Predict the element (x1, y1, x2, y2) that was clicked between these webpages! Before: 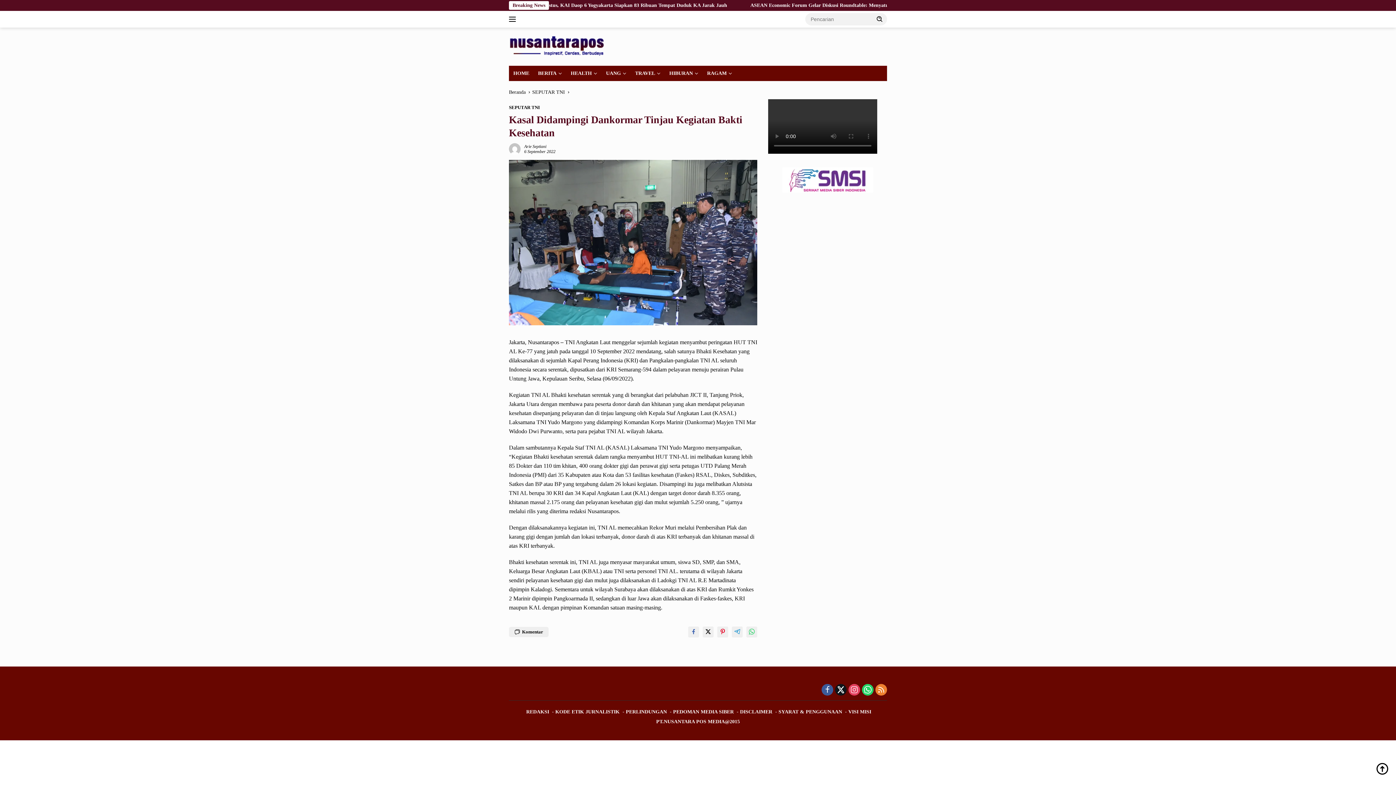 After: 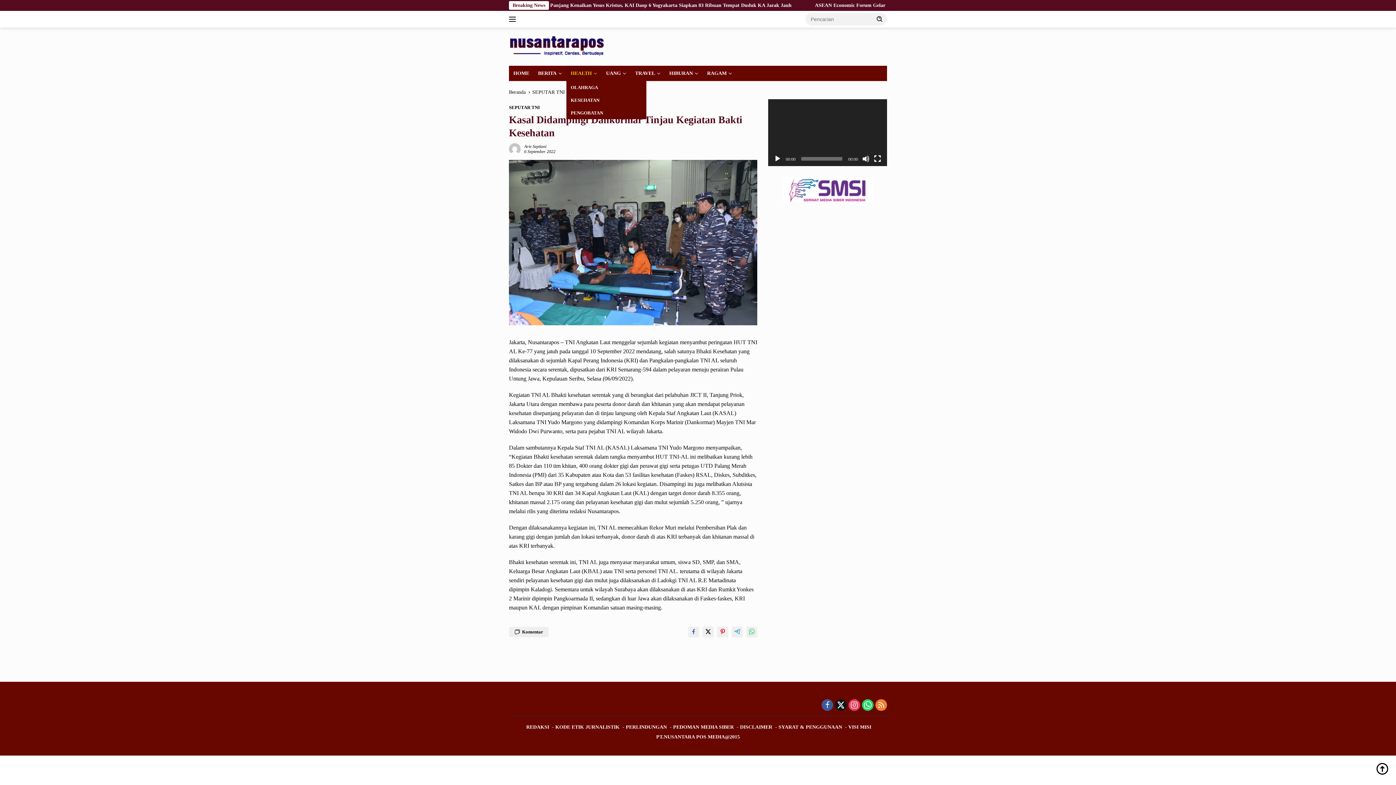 Action: label: HEALTH bbox: (566, 65, 601, 81)